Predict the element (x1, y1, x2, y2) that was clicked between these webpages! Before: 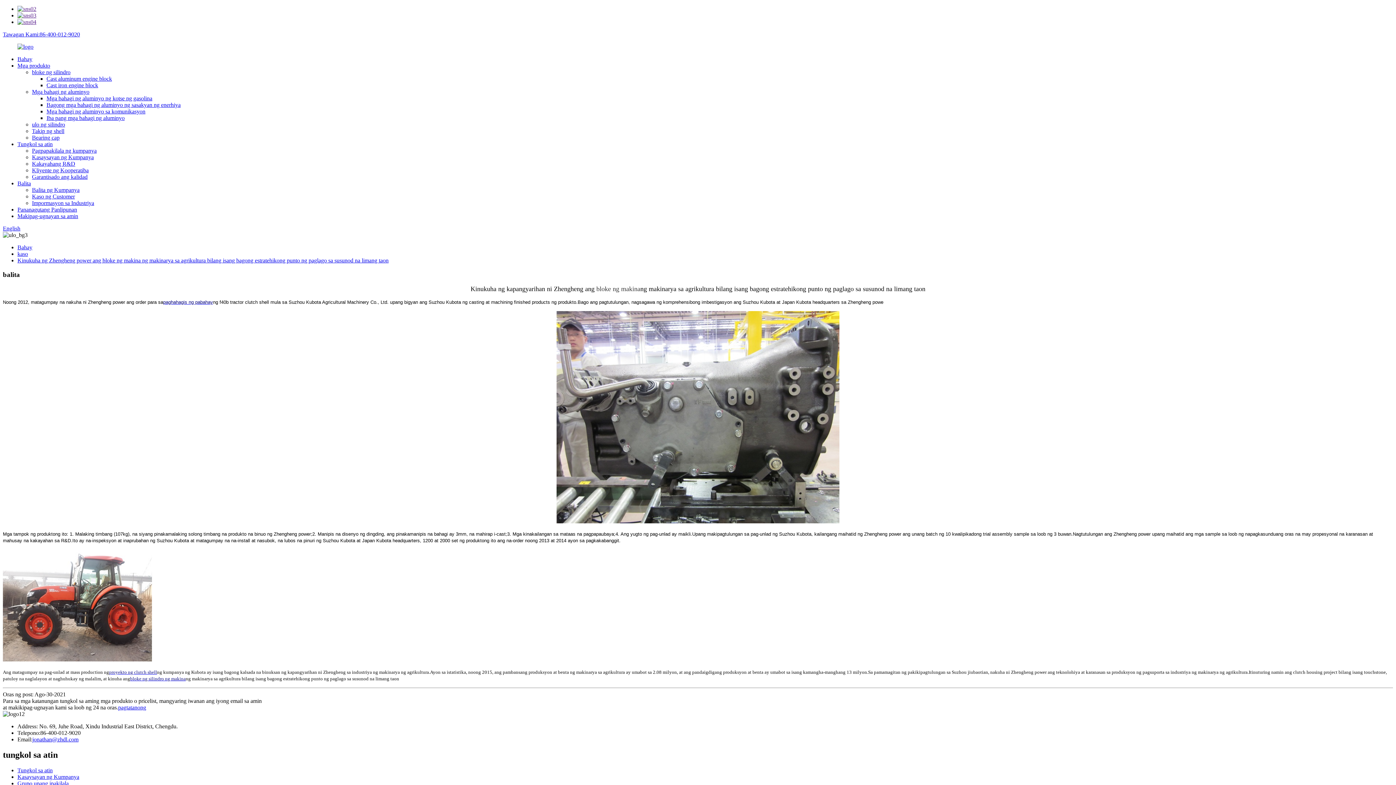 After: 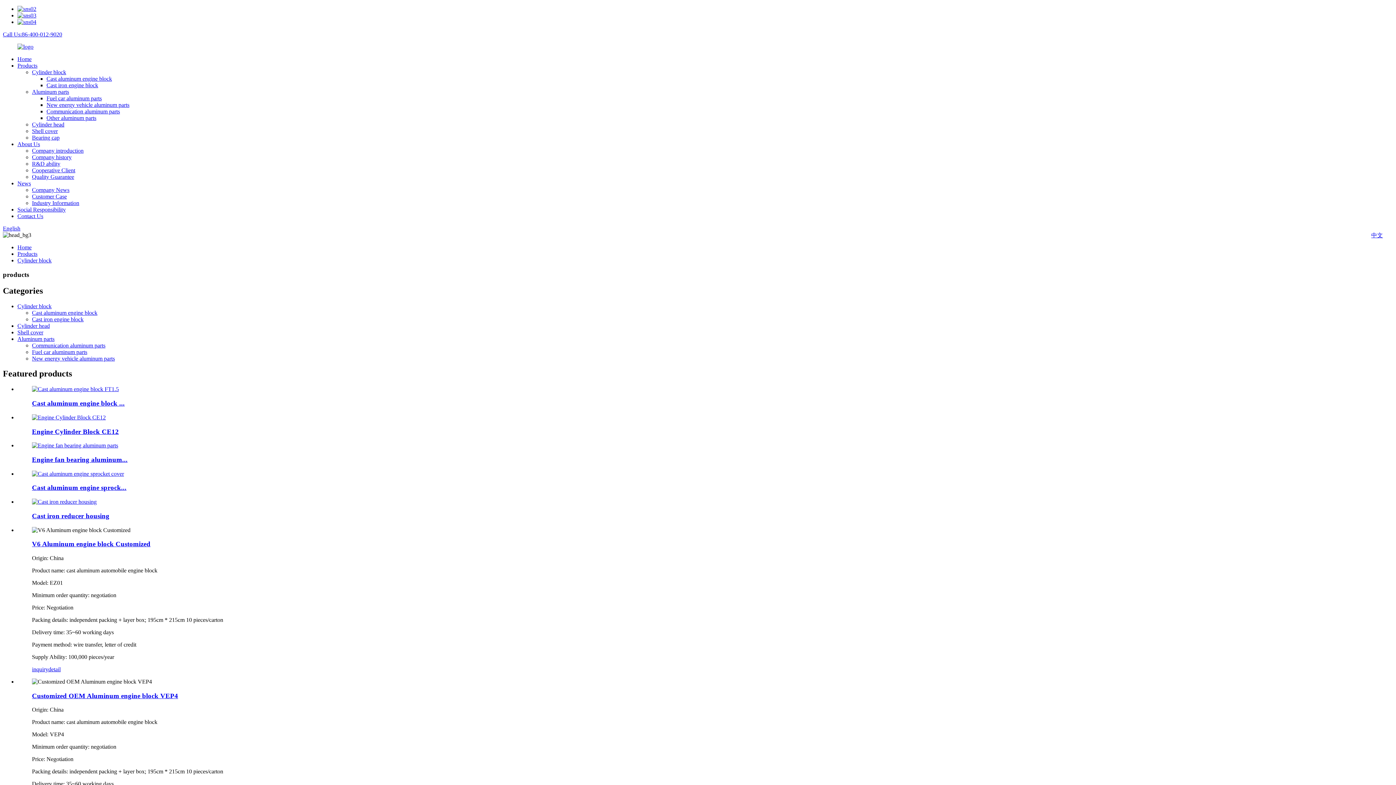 Action: bbox: (130, 676, 185, 681) label: bloke ng silindro ng makina